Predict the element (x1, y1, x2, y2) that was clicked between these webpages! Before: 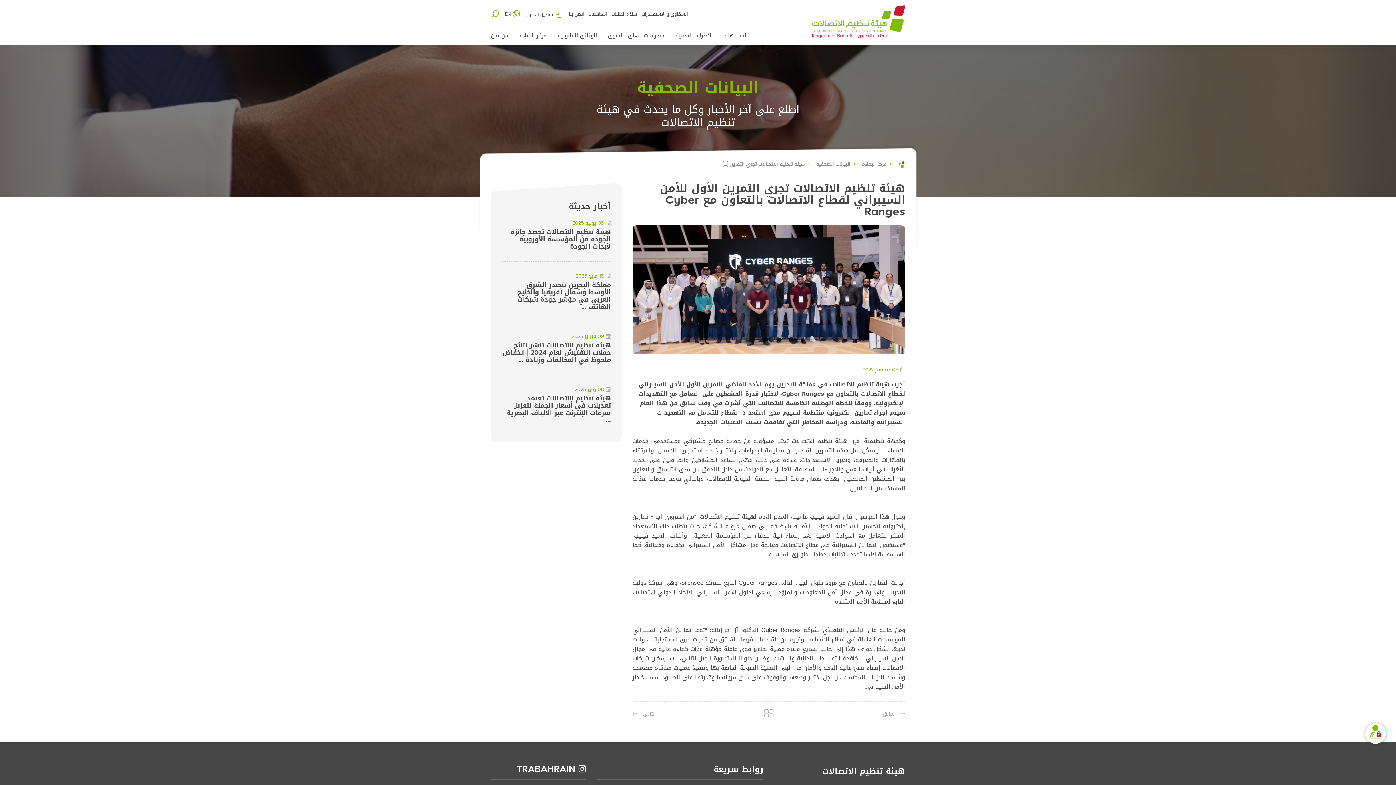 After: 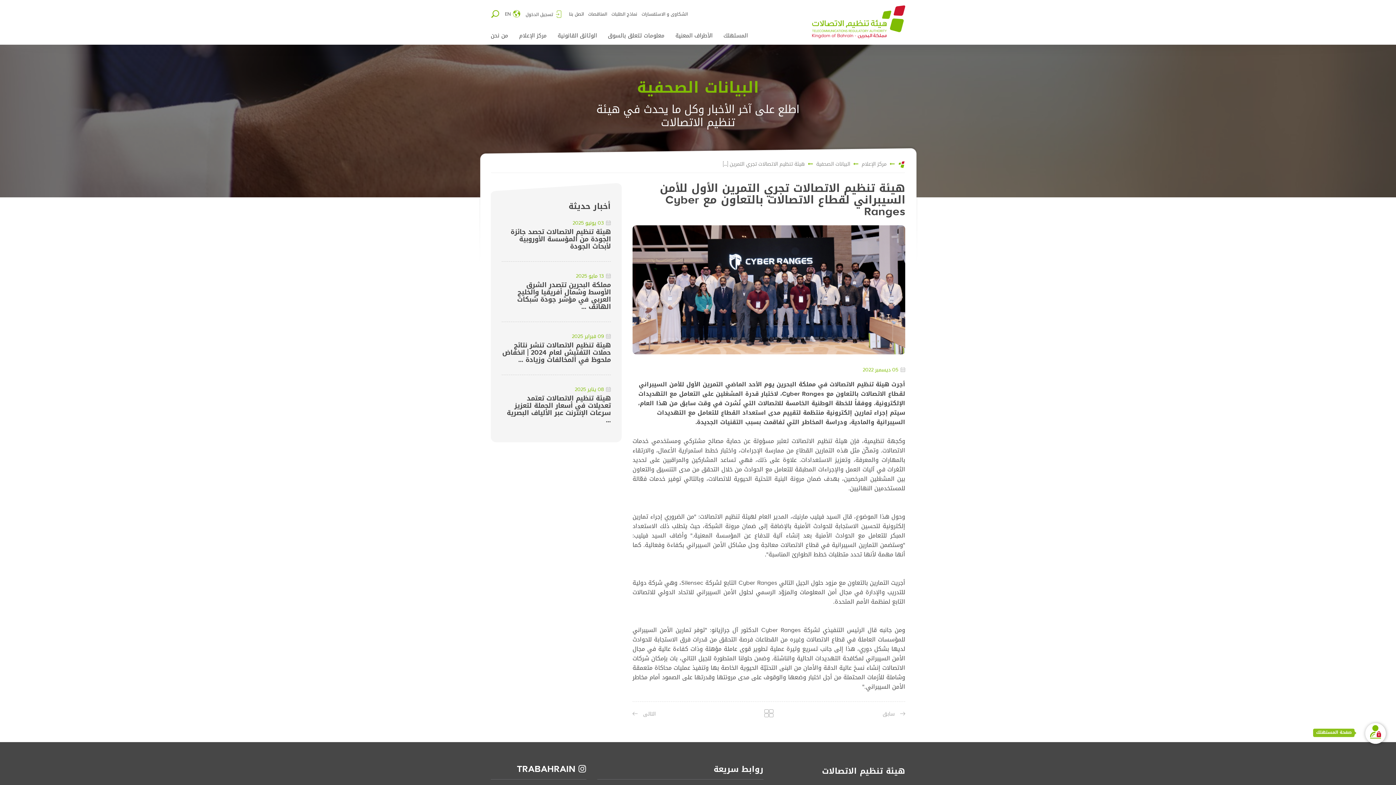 Action: bbox: (1361, 730, 1389, 735)